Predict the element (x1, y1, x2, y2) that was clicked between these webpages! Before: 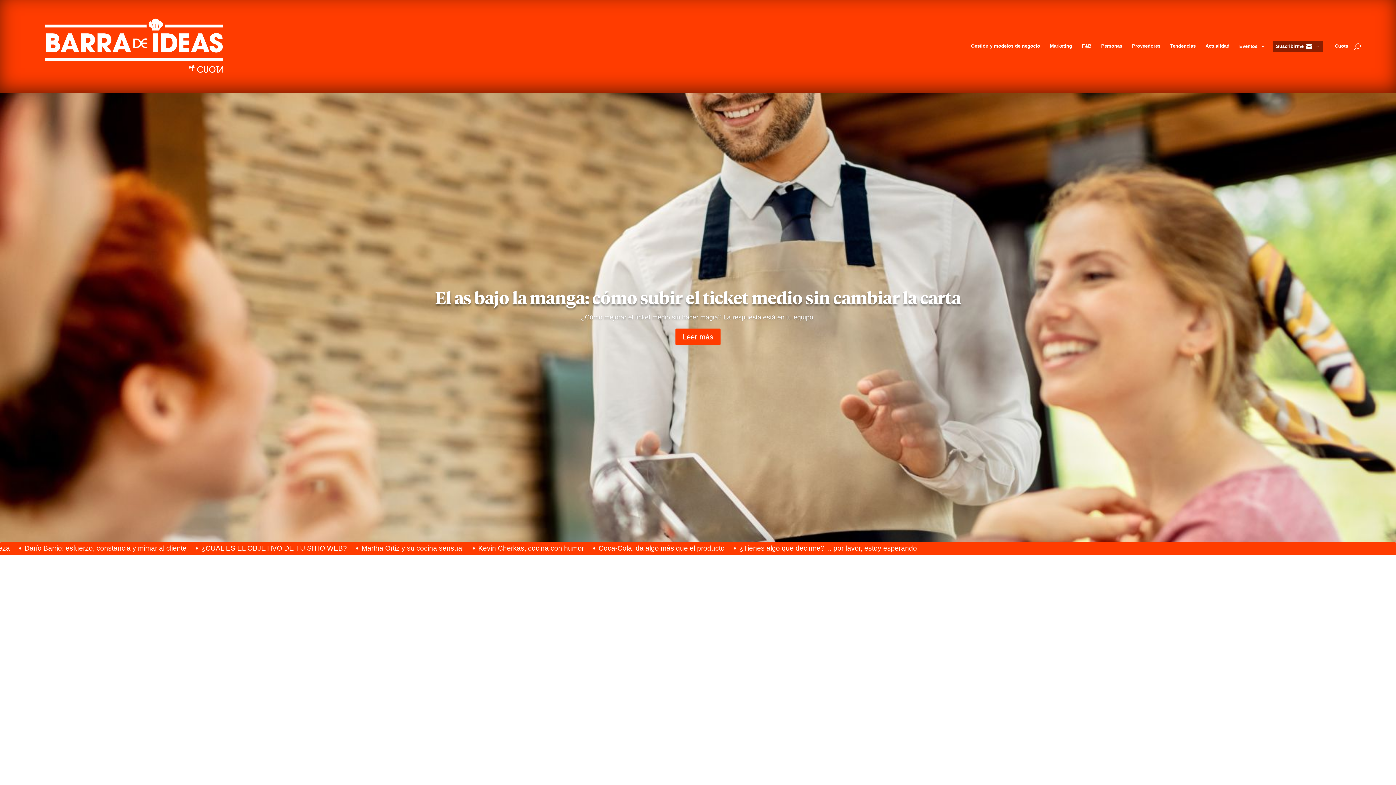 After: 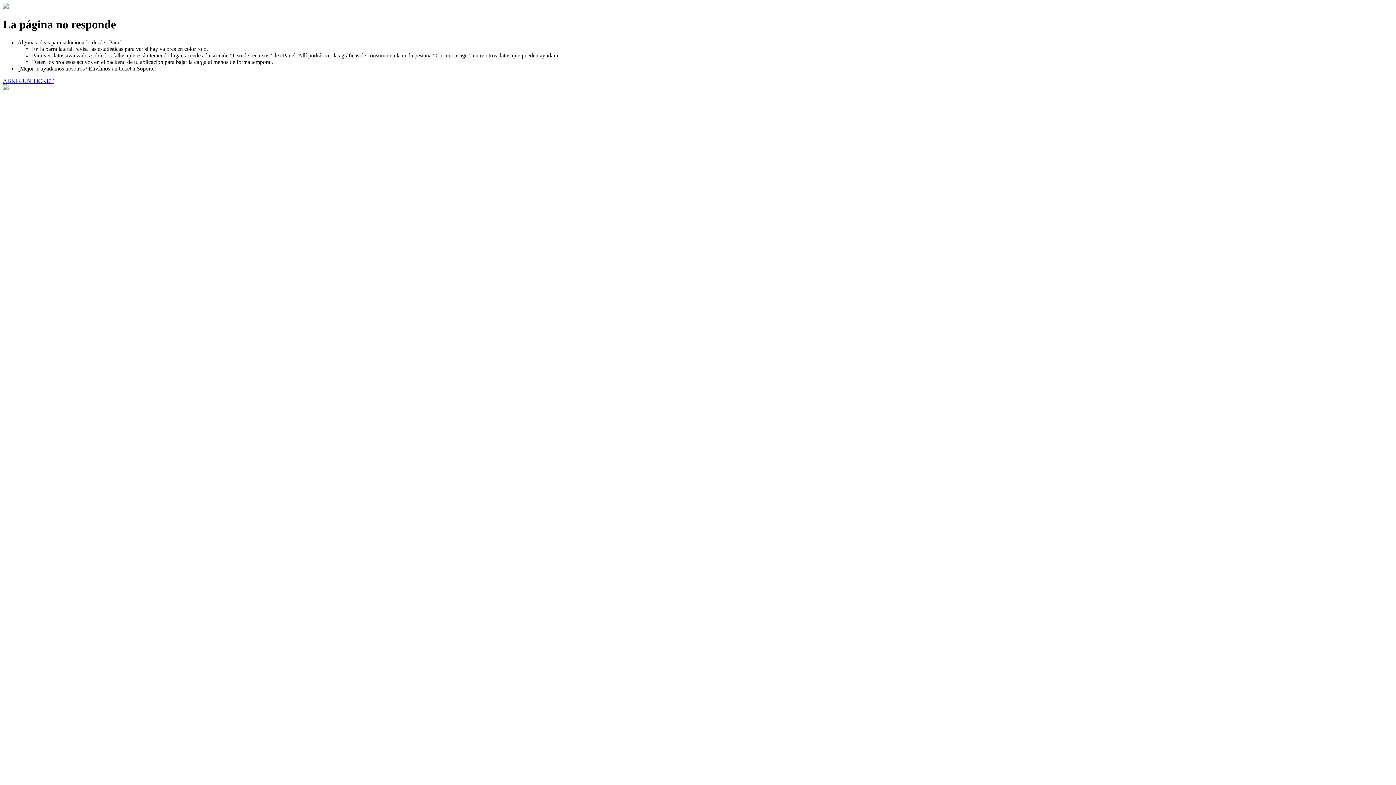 Action: bbox: (1276, 40, 1320, 52) label: Suscribirme

3
2